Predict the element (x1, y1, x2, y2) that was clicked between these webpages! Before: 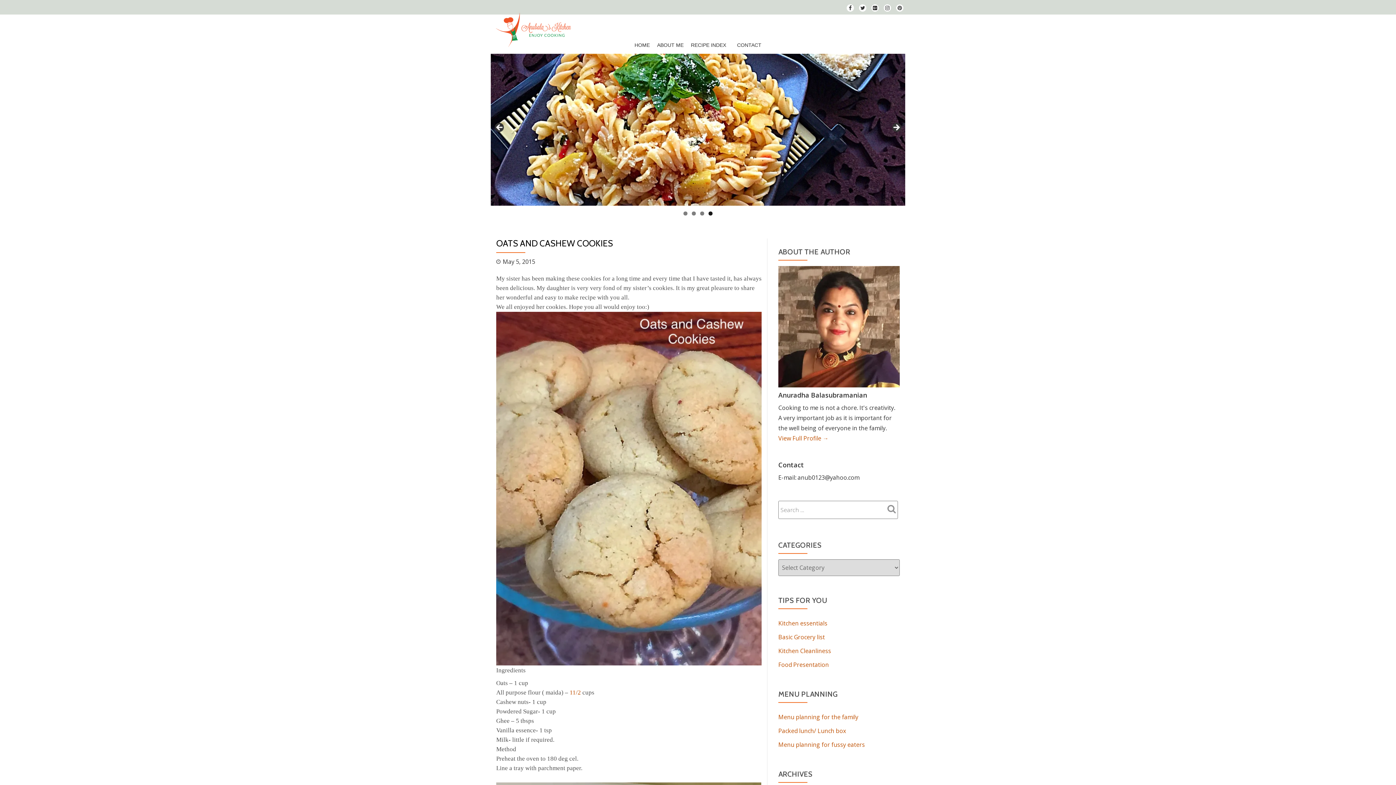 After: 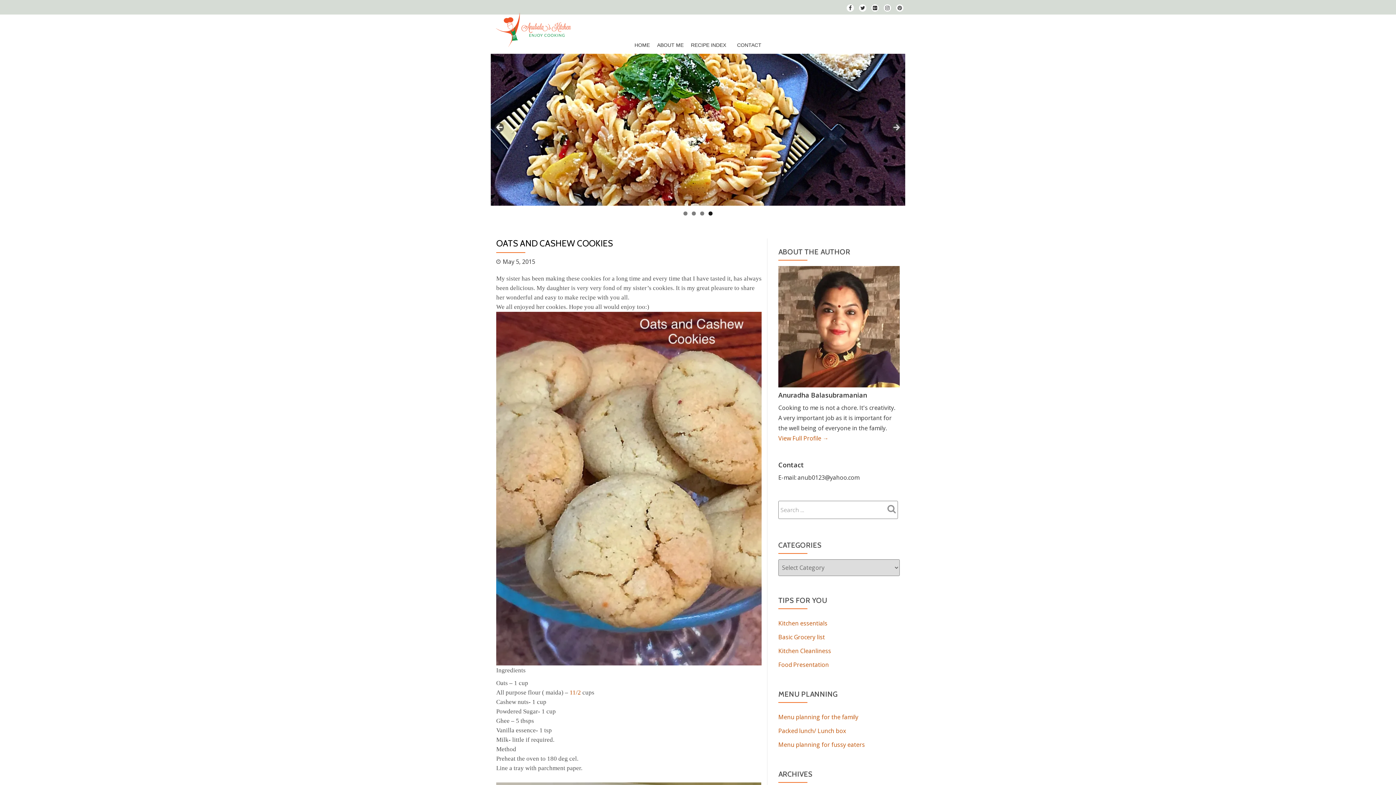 Action: bbox: (708, 211, 712, 215) label: Show slide 4 of 4